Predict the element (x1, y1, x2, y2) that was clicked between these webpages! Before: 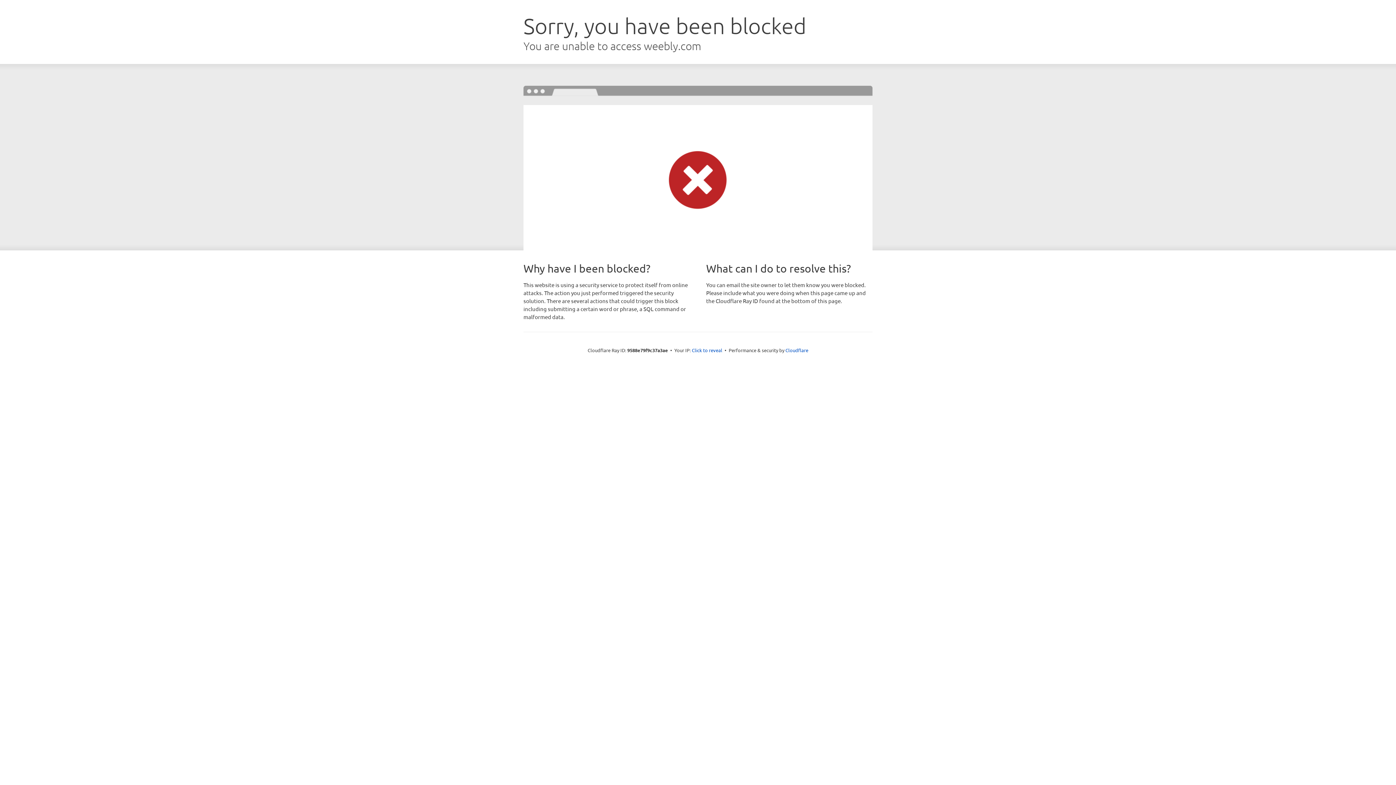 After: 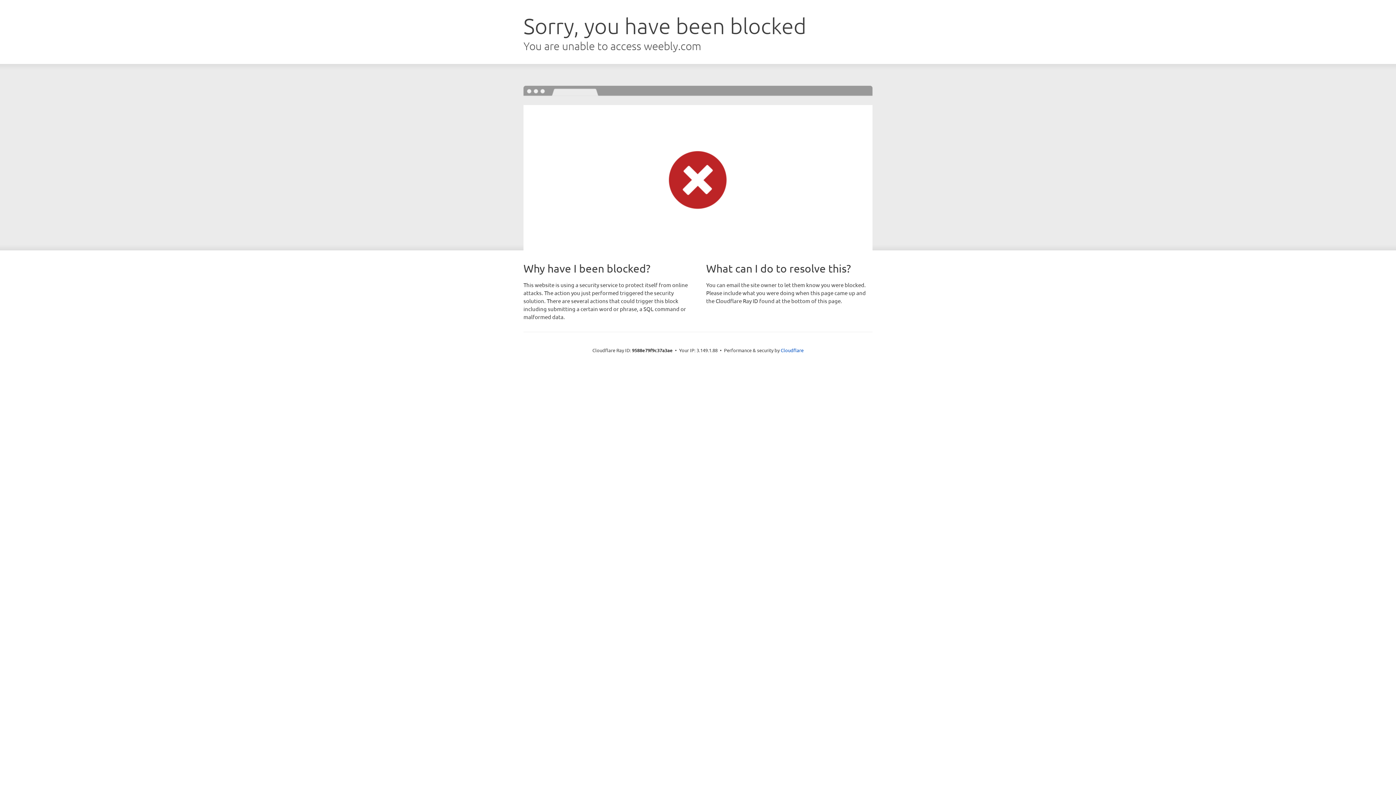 Action: bbox: (692, 346, 722, 353) label: Click to reveal